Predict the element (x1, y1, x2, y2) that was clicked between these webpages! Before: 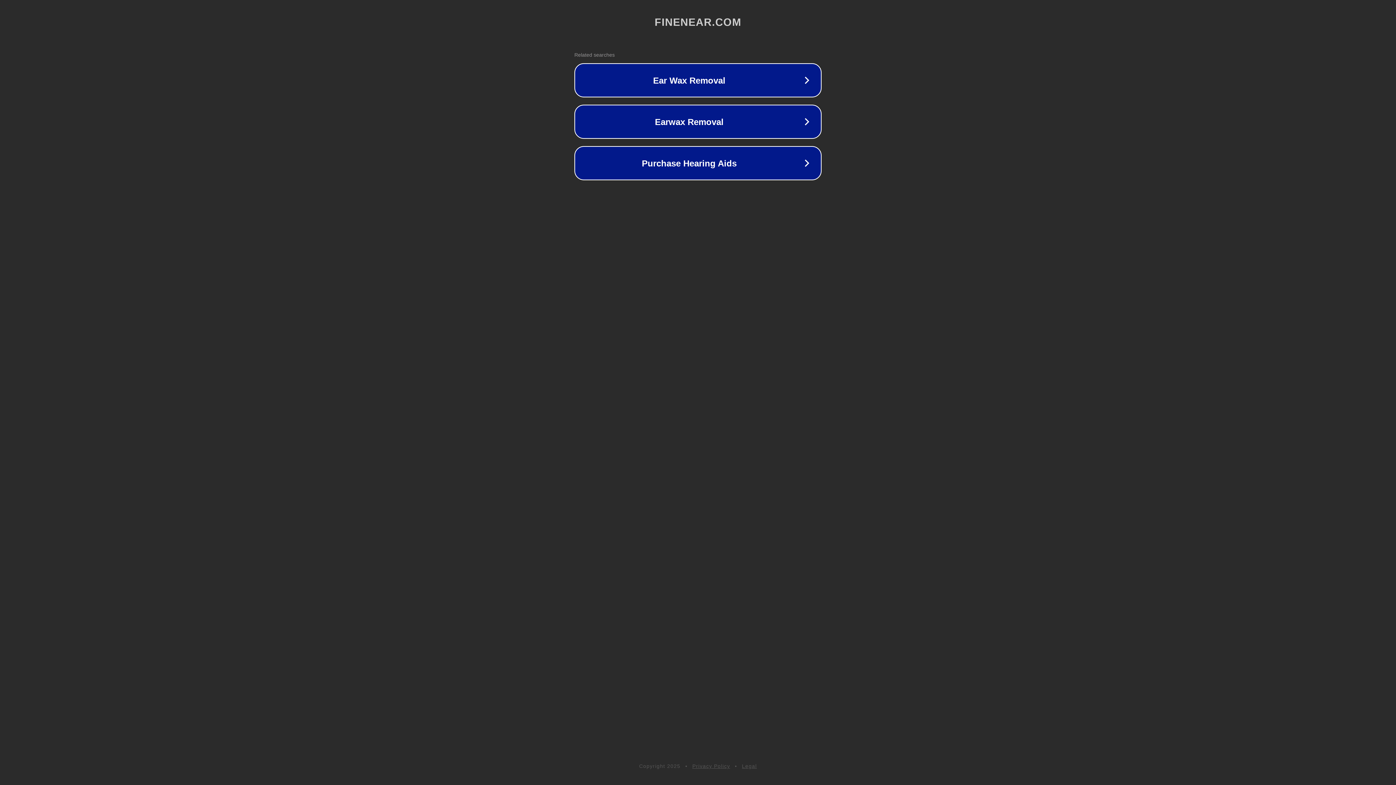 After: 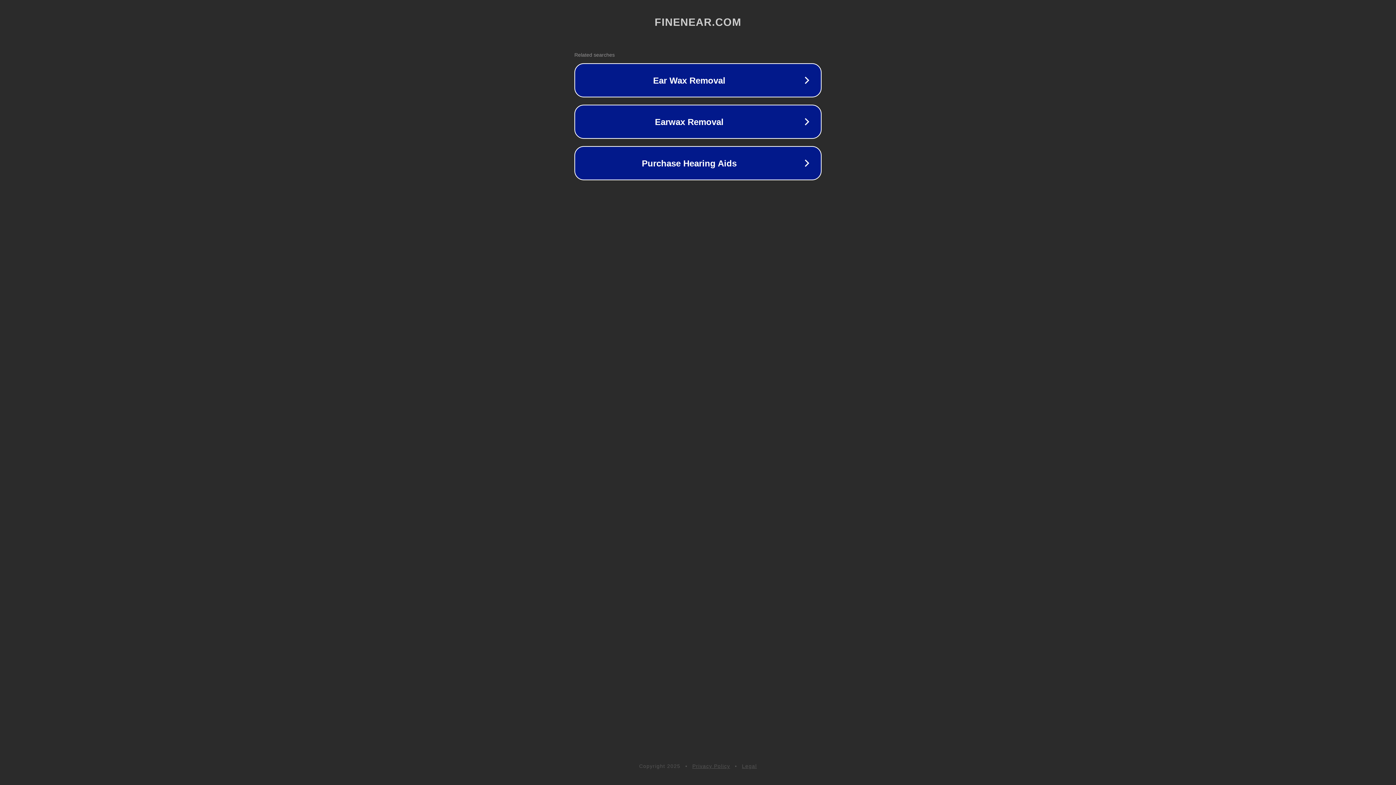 Action: bbox: (742, 763, 757, 769) label: Legal